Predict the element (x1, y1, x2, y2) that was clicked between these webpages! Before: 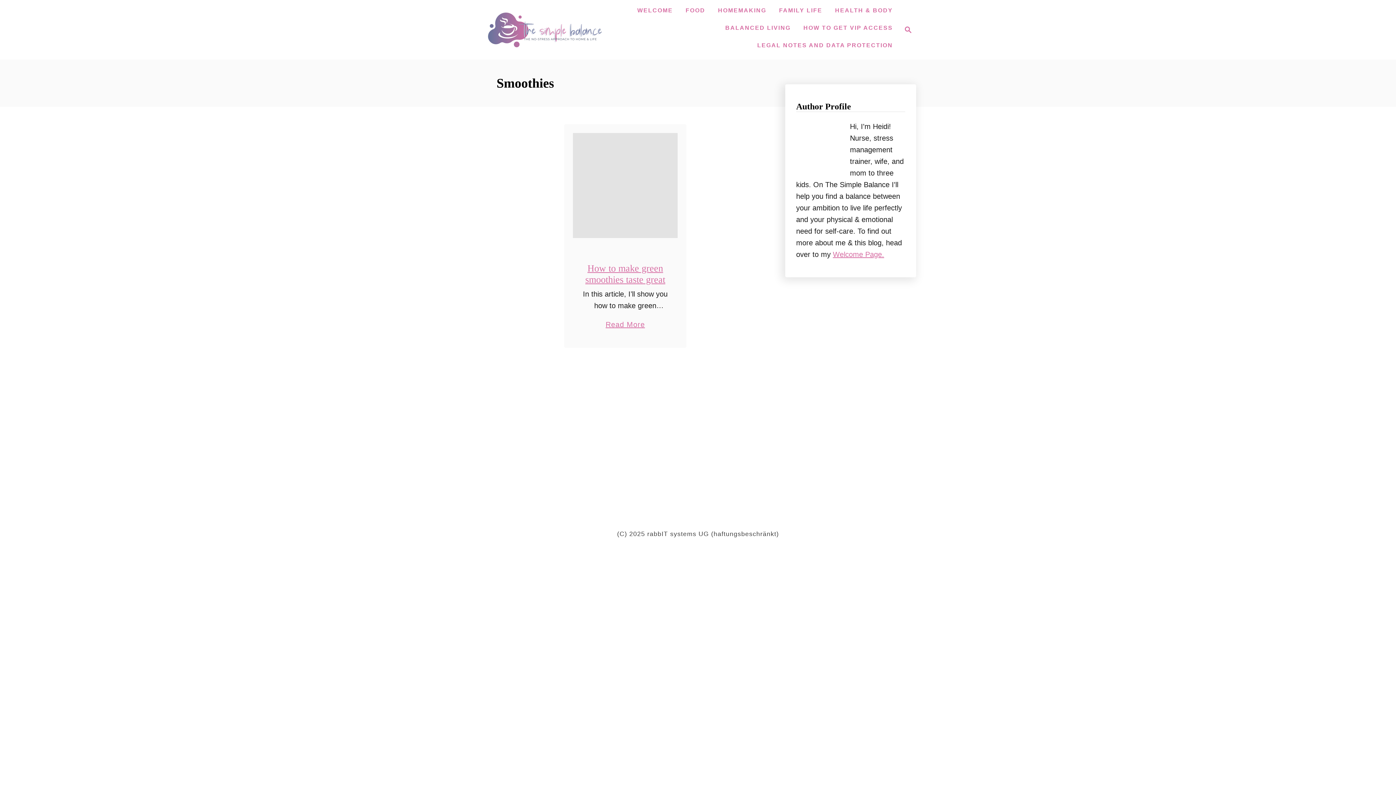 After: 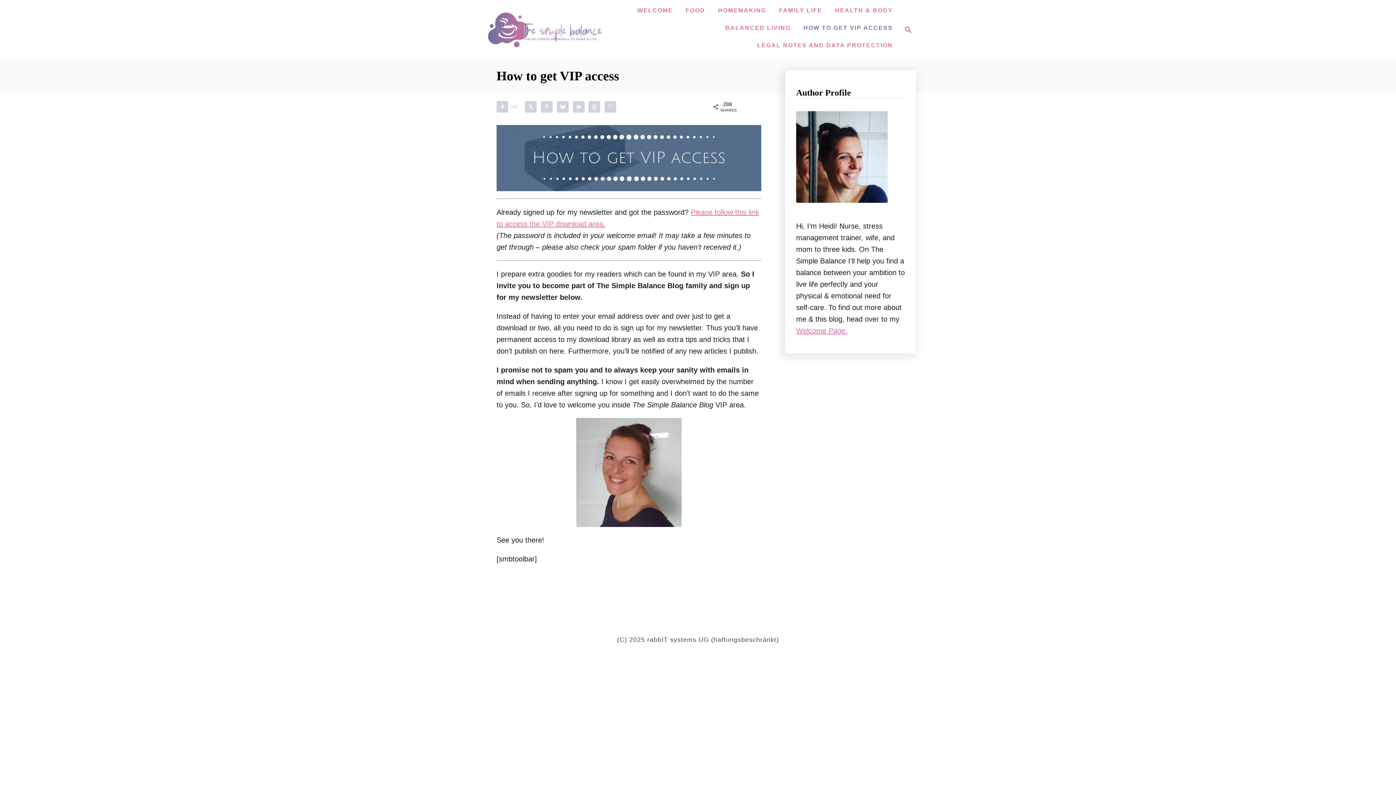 Action: bbox: (799, 21, 896, 34) label: HOW TO GET VIP ACCESS